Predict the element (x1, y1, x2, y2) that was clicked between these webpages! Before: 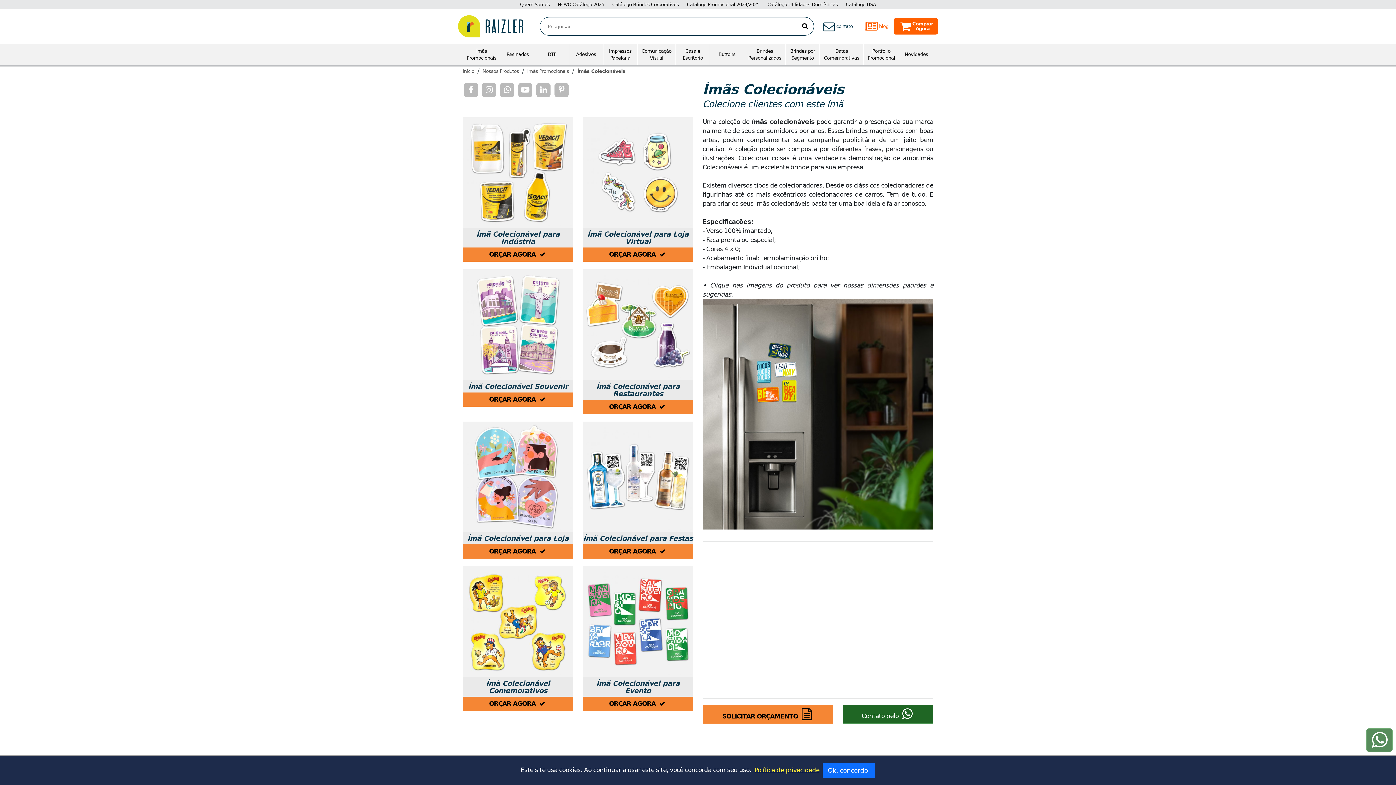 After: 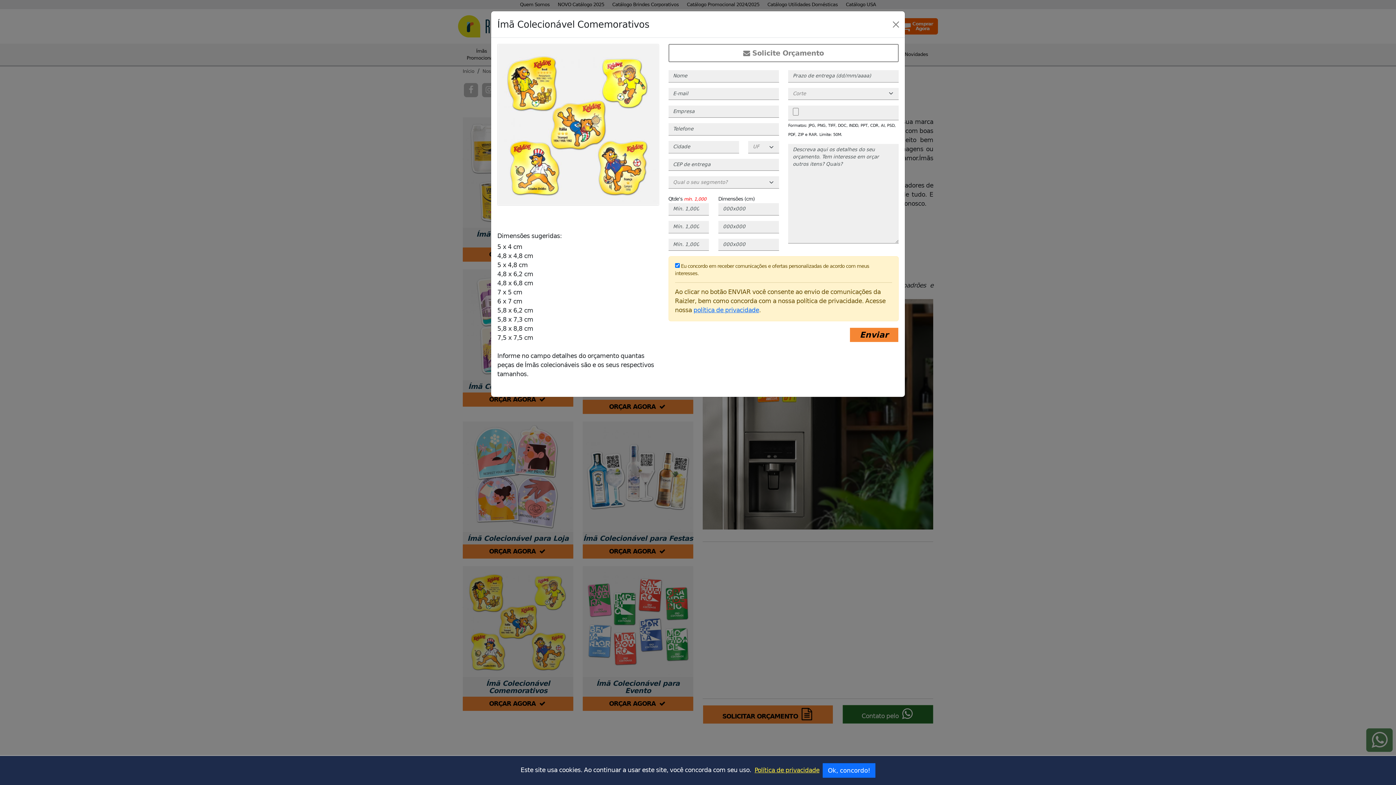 Action: bbox: (462, 566, 573, 677)